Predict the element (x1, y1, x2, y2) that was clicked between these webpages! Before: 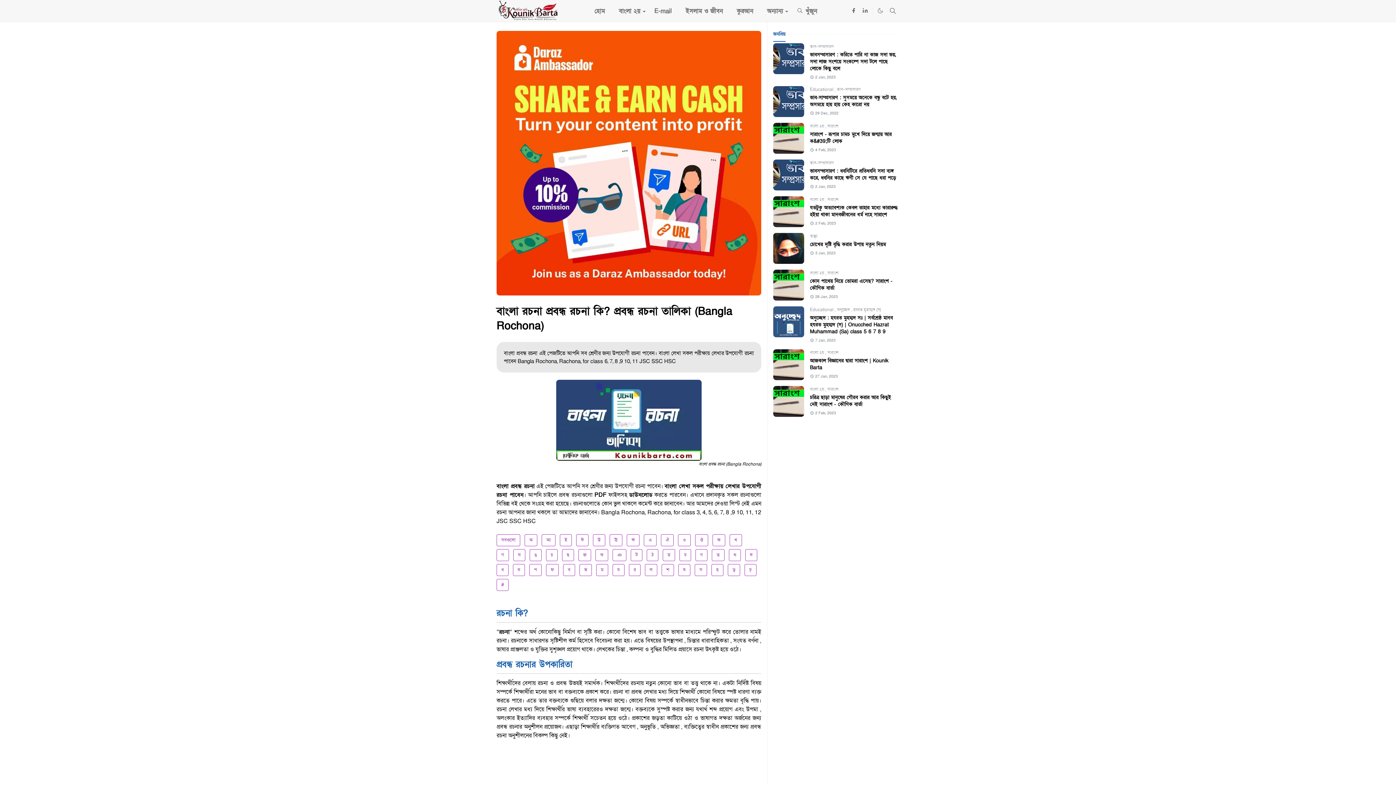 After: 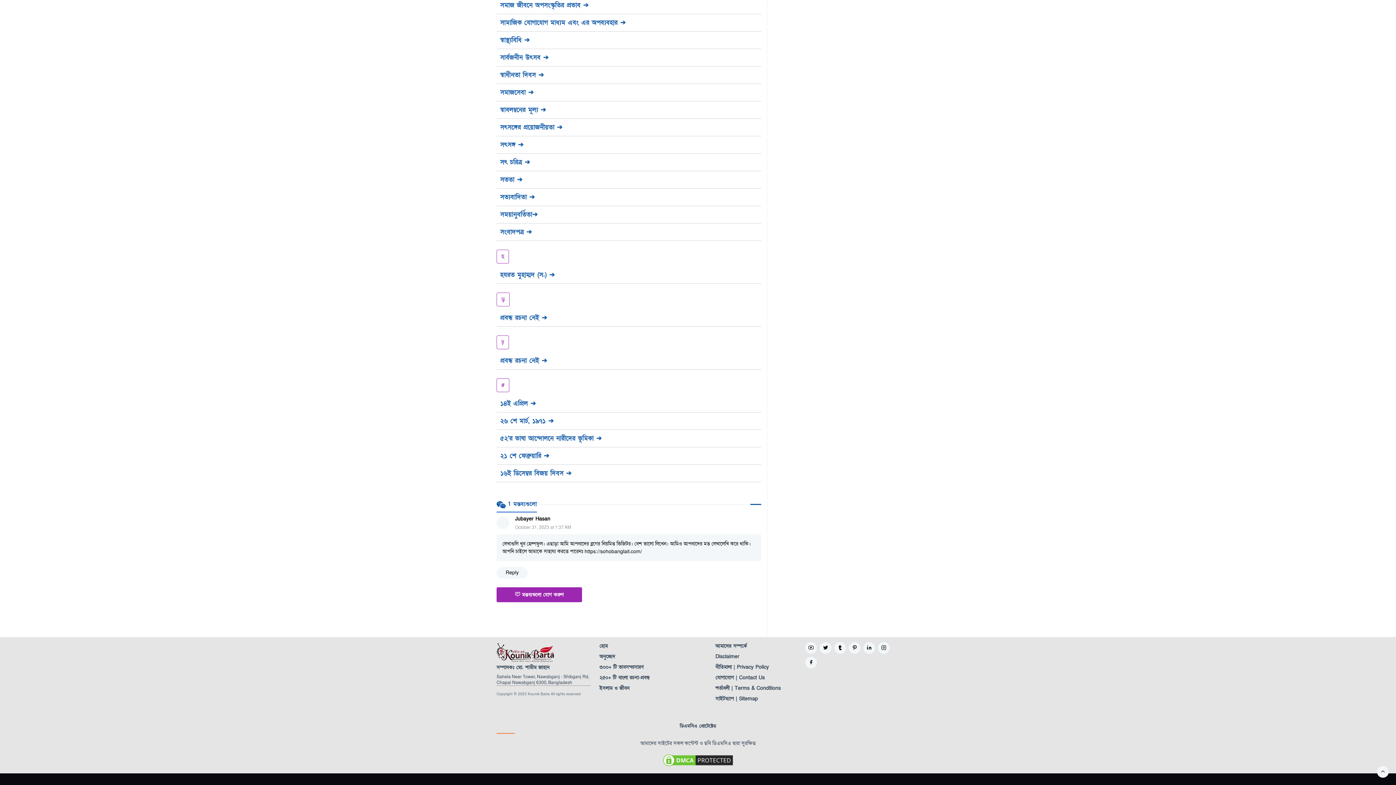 Action: bbox: (744, 564, 756, 576) label: ঢ়